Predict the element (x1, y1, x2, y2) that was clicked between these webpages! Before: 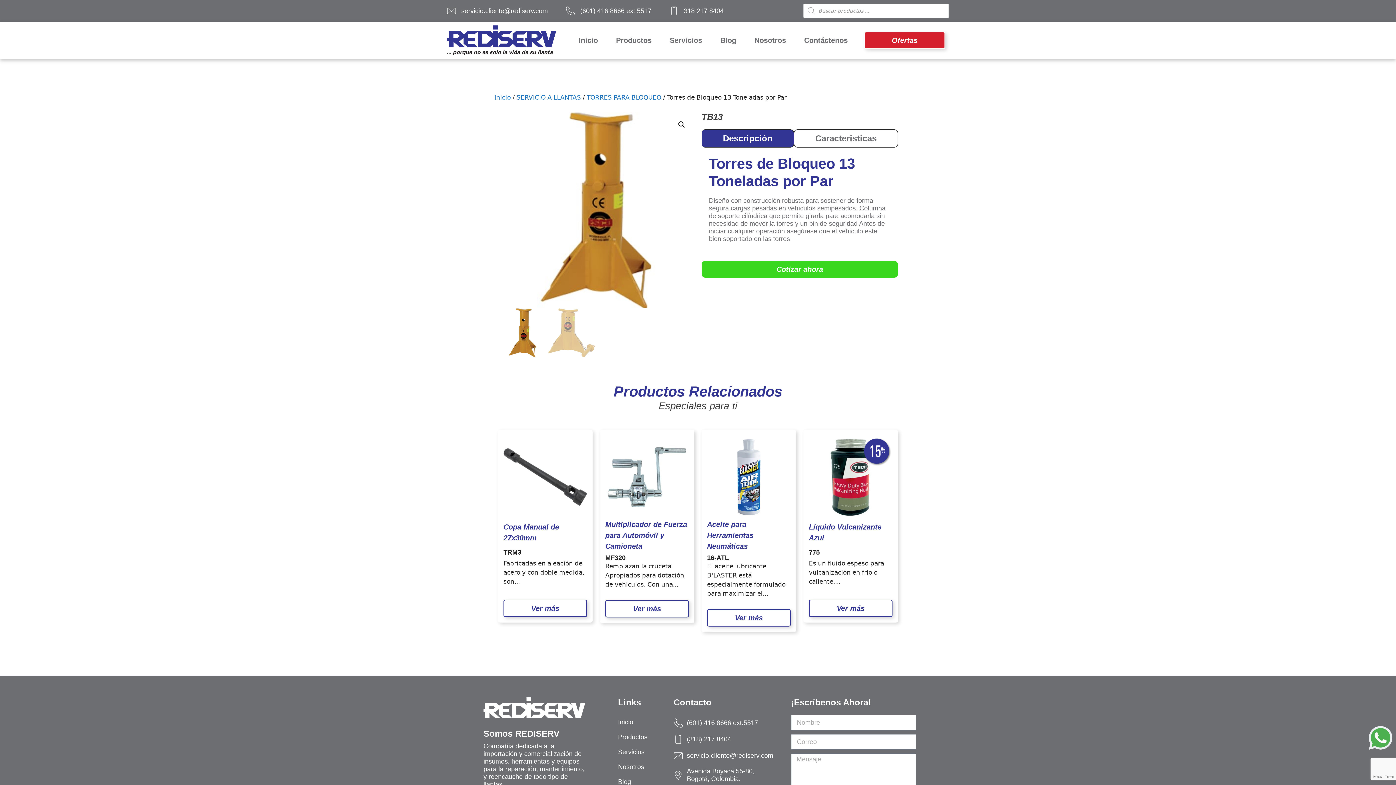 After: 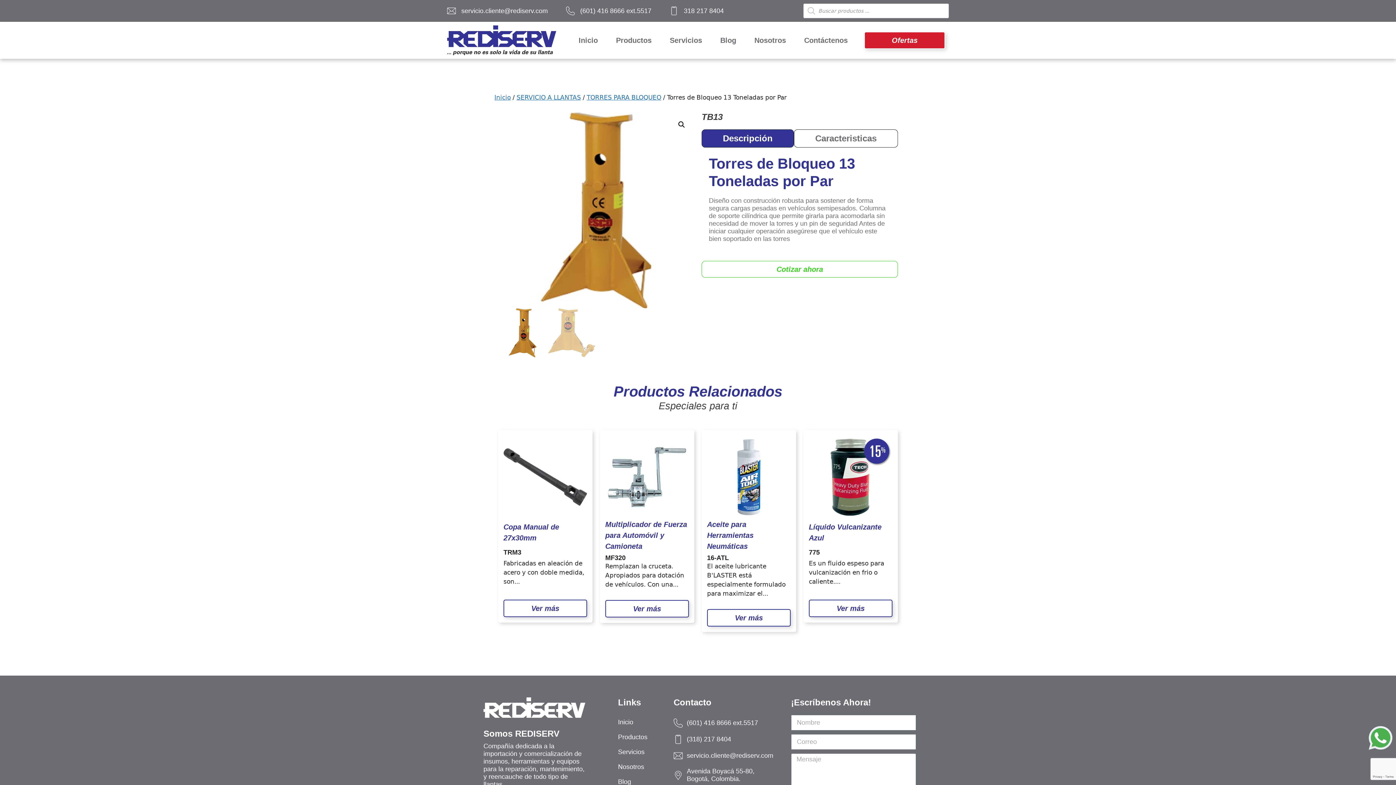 Action: label: Cotizar ahora bbox: (701, 261, 898, 277)